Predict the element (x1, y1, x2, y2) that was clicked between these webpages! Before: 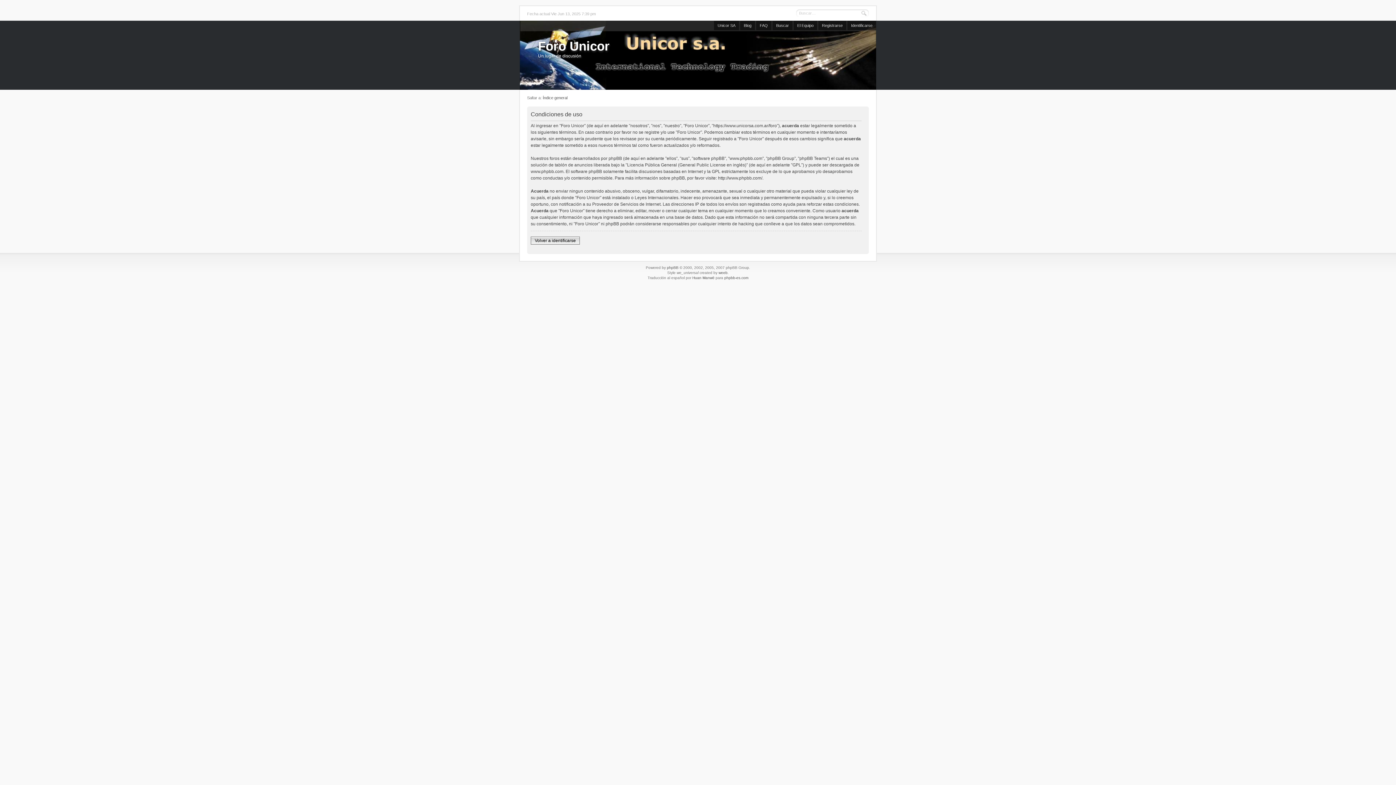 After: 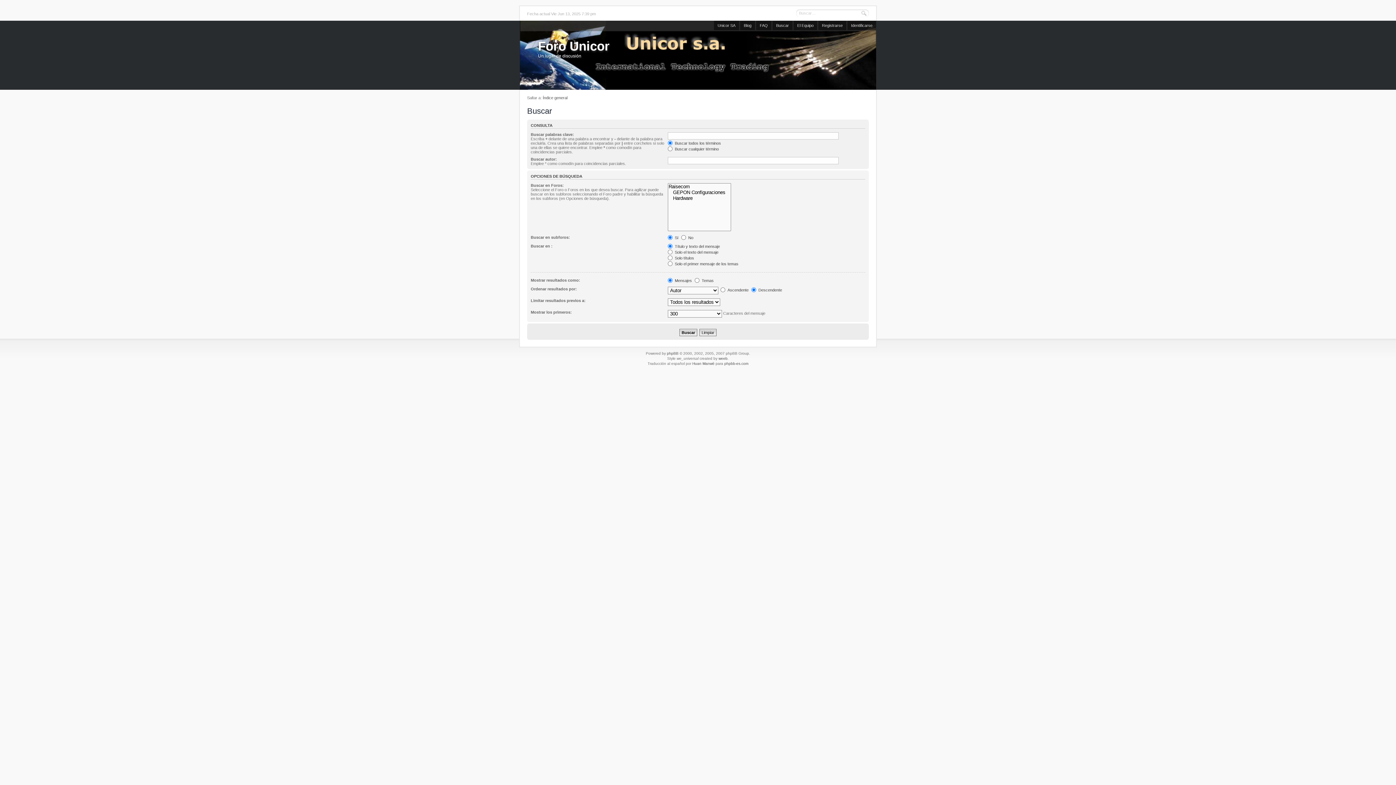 Action: bbox: (772, 20, 792, 30) label: Buscar